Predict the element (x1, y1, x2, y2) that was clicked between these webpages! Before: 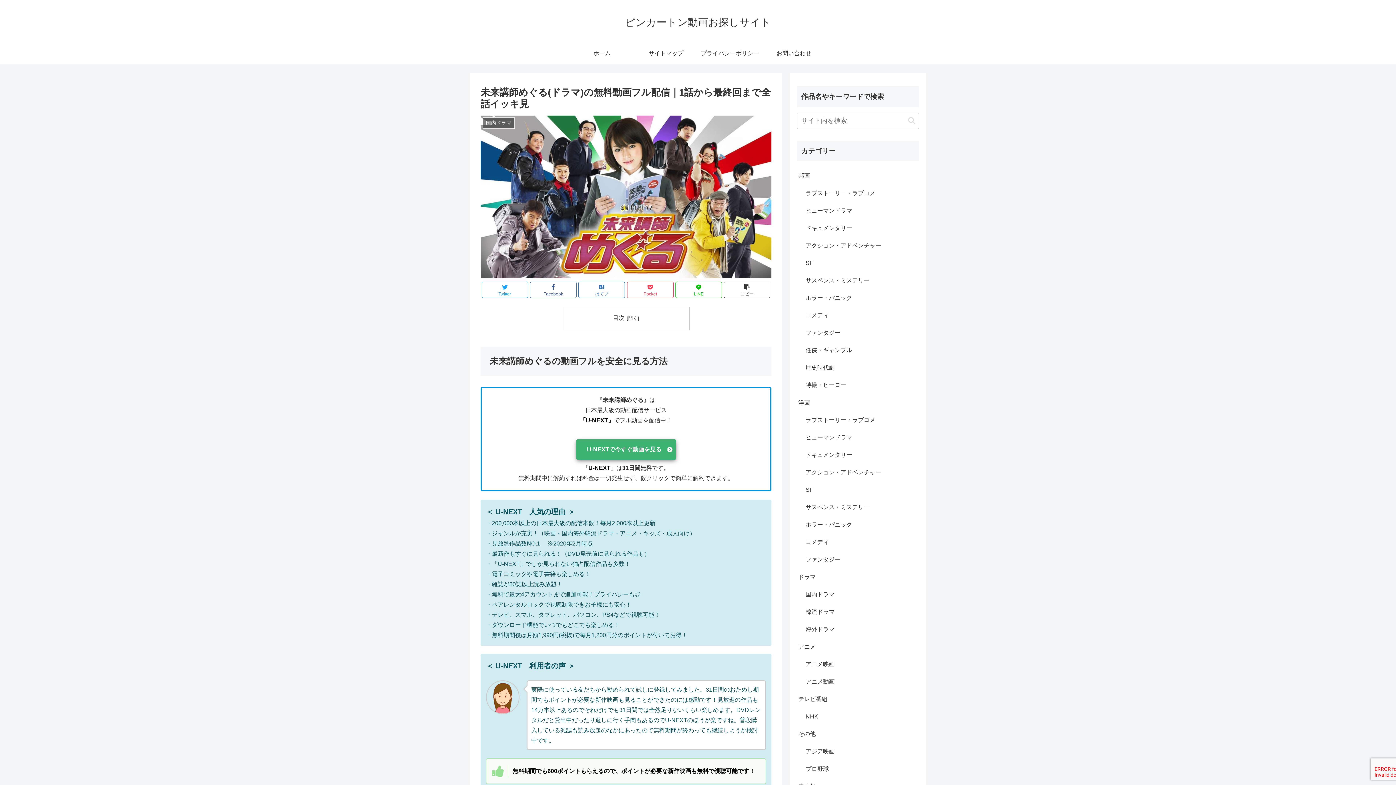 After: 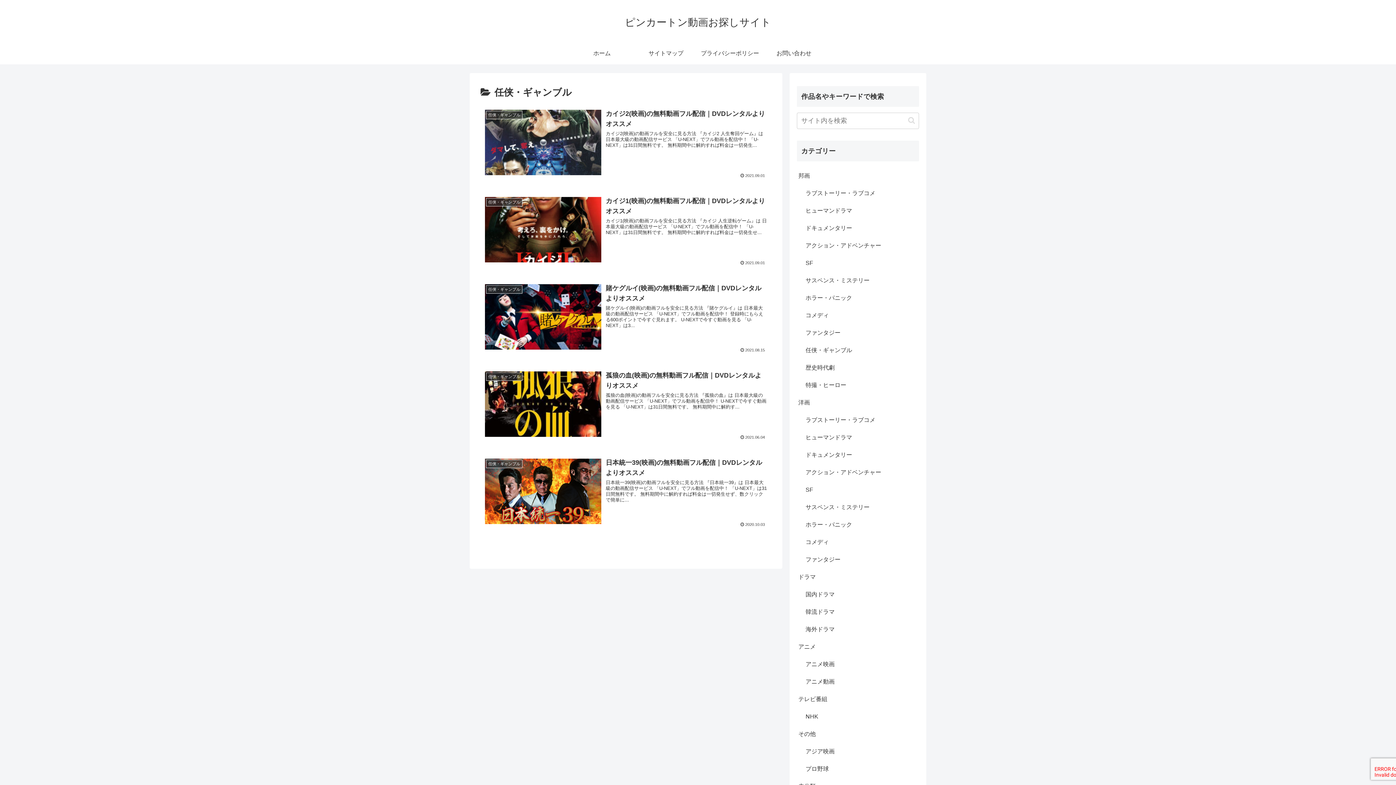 Action: label: 任侠・ギャンブル bbox: (804, 341, 919, 359)